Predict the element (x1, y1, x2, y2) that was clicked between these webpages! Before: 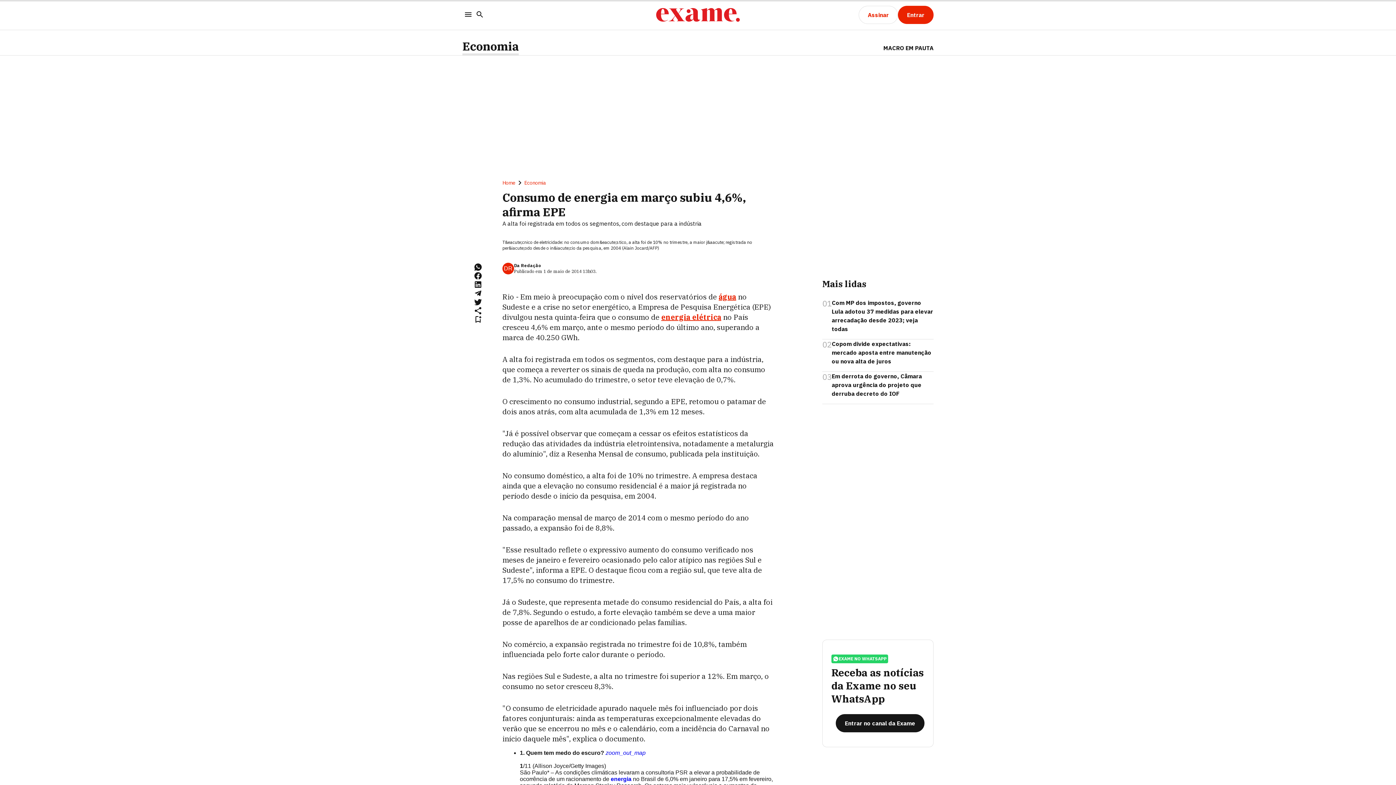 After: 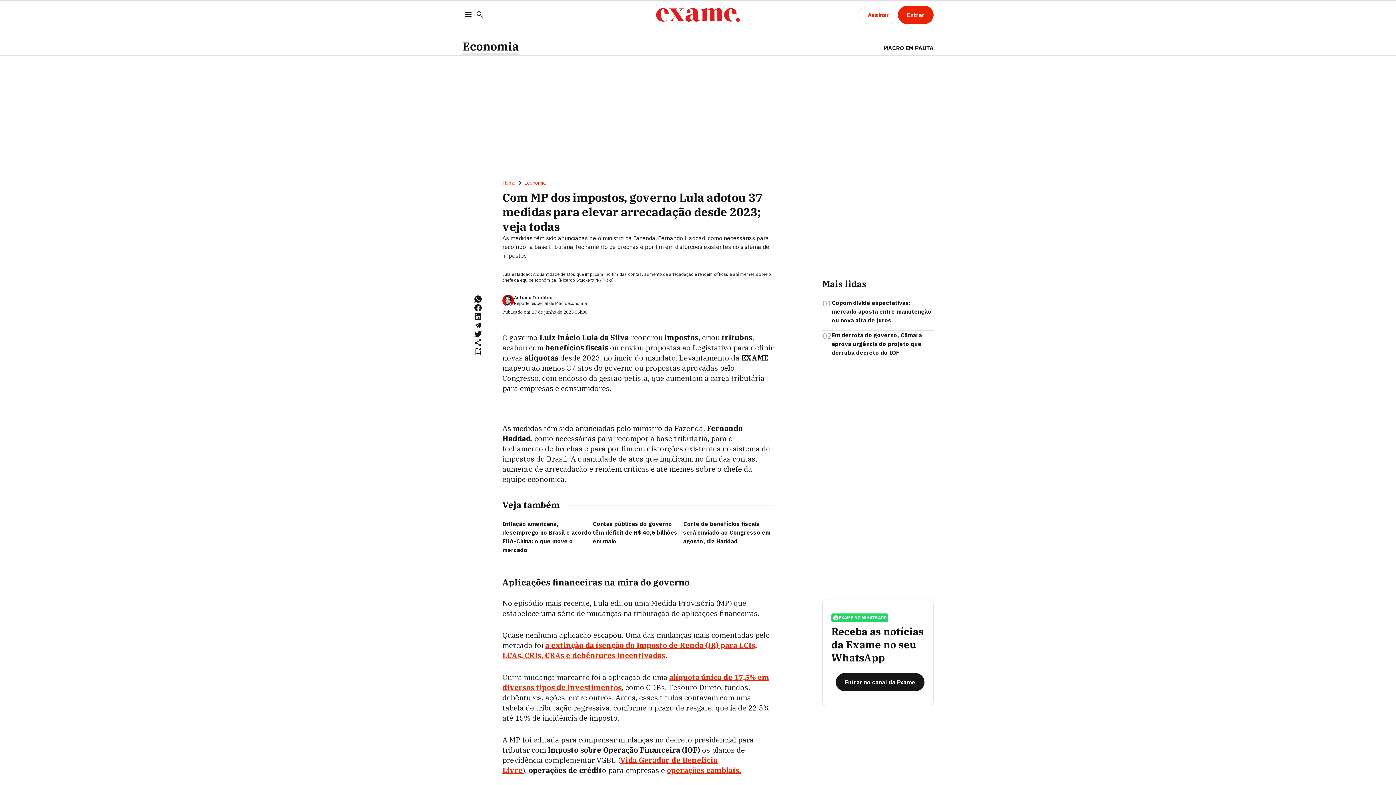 Action: bbox: (832, 298, 933, 333) label: Com MP dos impostos, governo Lula adotou 37 medidas para elevar arrecadação desde 2023; veja todas